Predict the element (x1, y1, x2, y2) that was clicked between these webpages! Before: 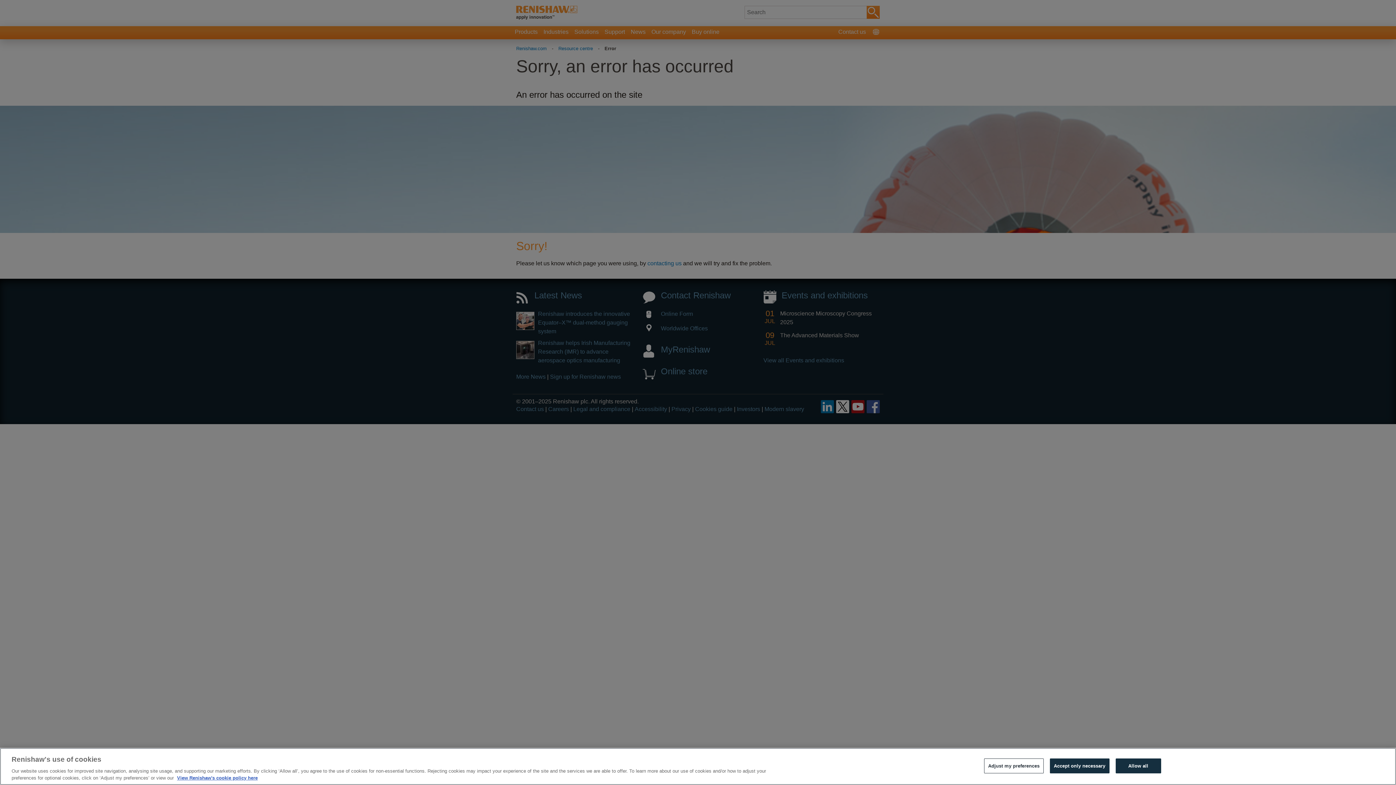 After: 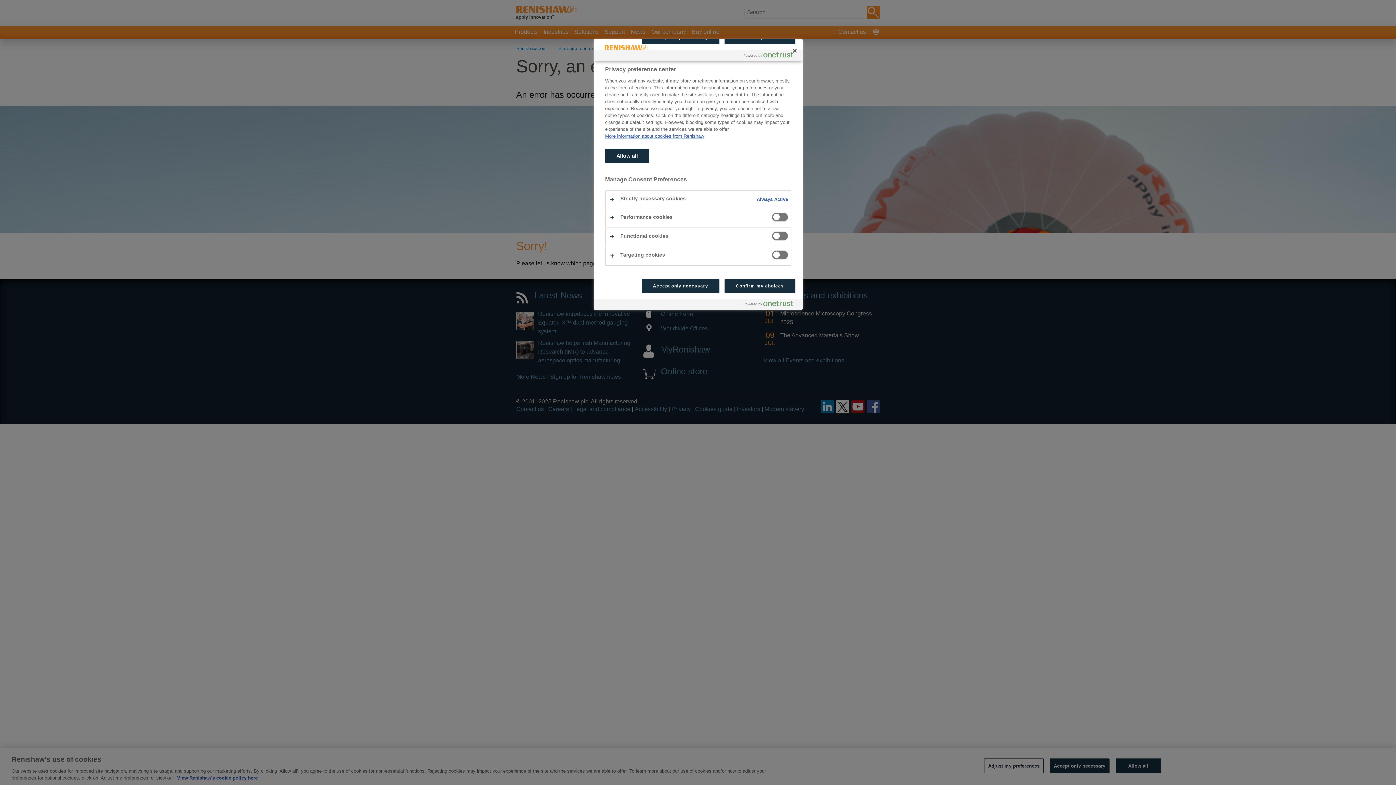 Action: label: Adjust my preferences bbox: (984, 758, 1043, 773)